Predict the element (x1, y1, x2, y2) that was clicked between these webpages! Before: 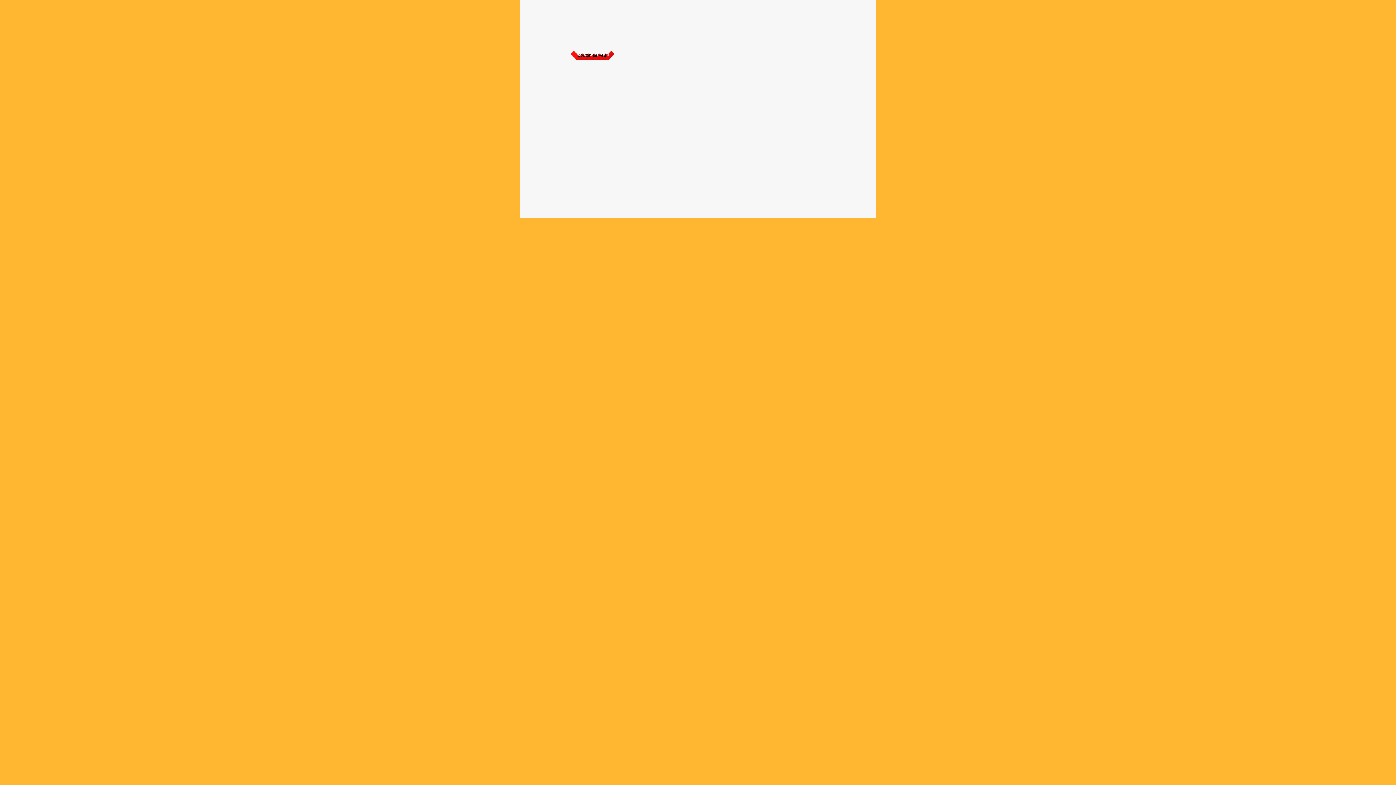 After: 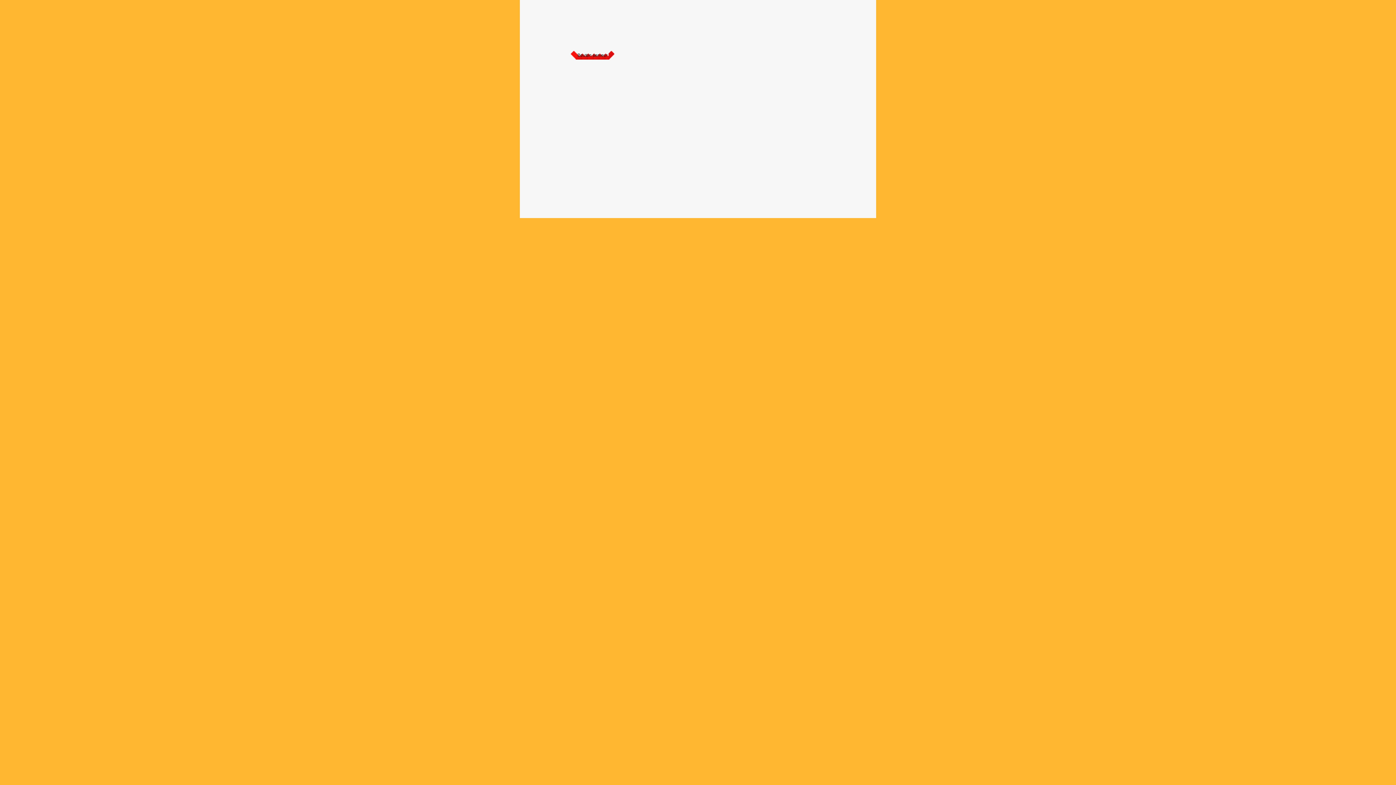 Action: bbox: (570, 50, 614, 59) label: Bouton serveur